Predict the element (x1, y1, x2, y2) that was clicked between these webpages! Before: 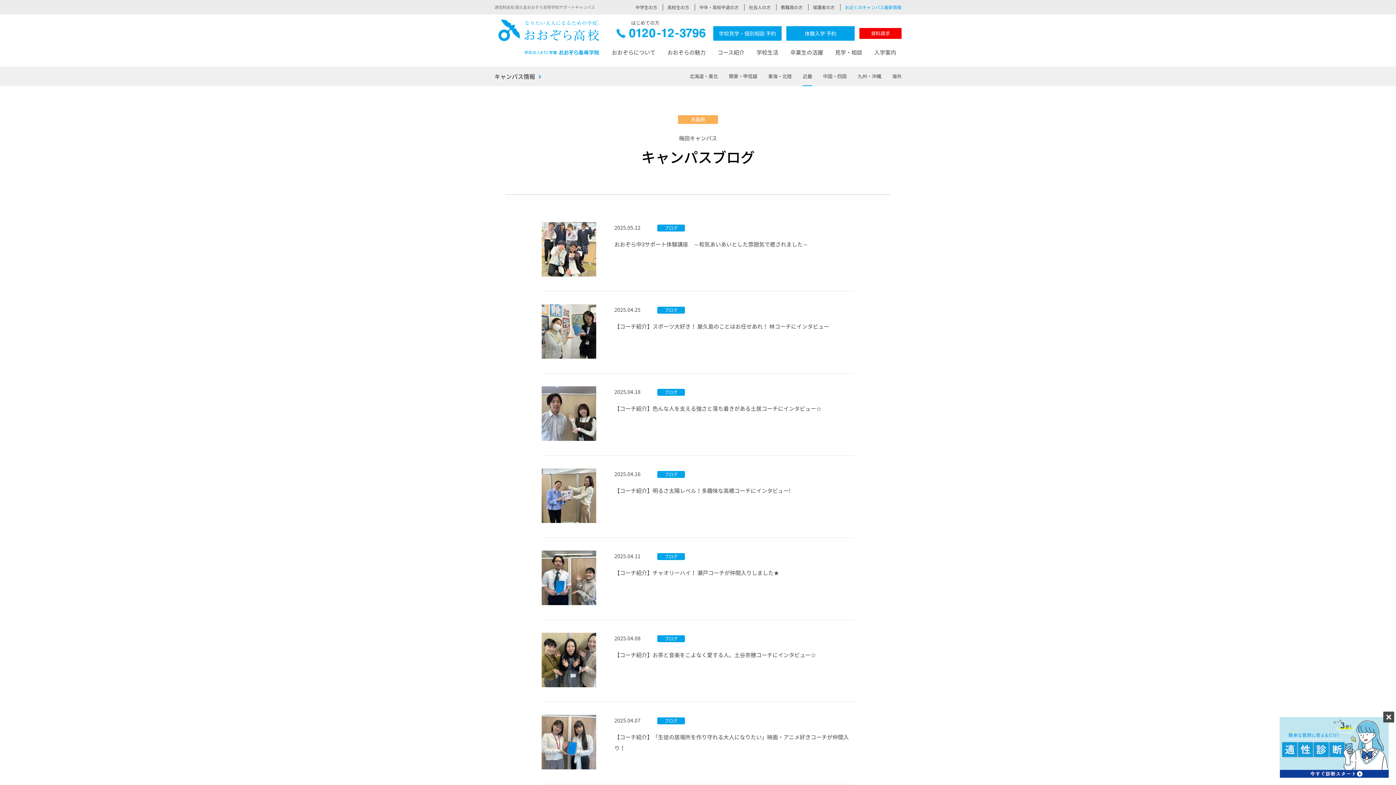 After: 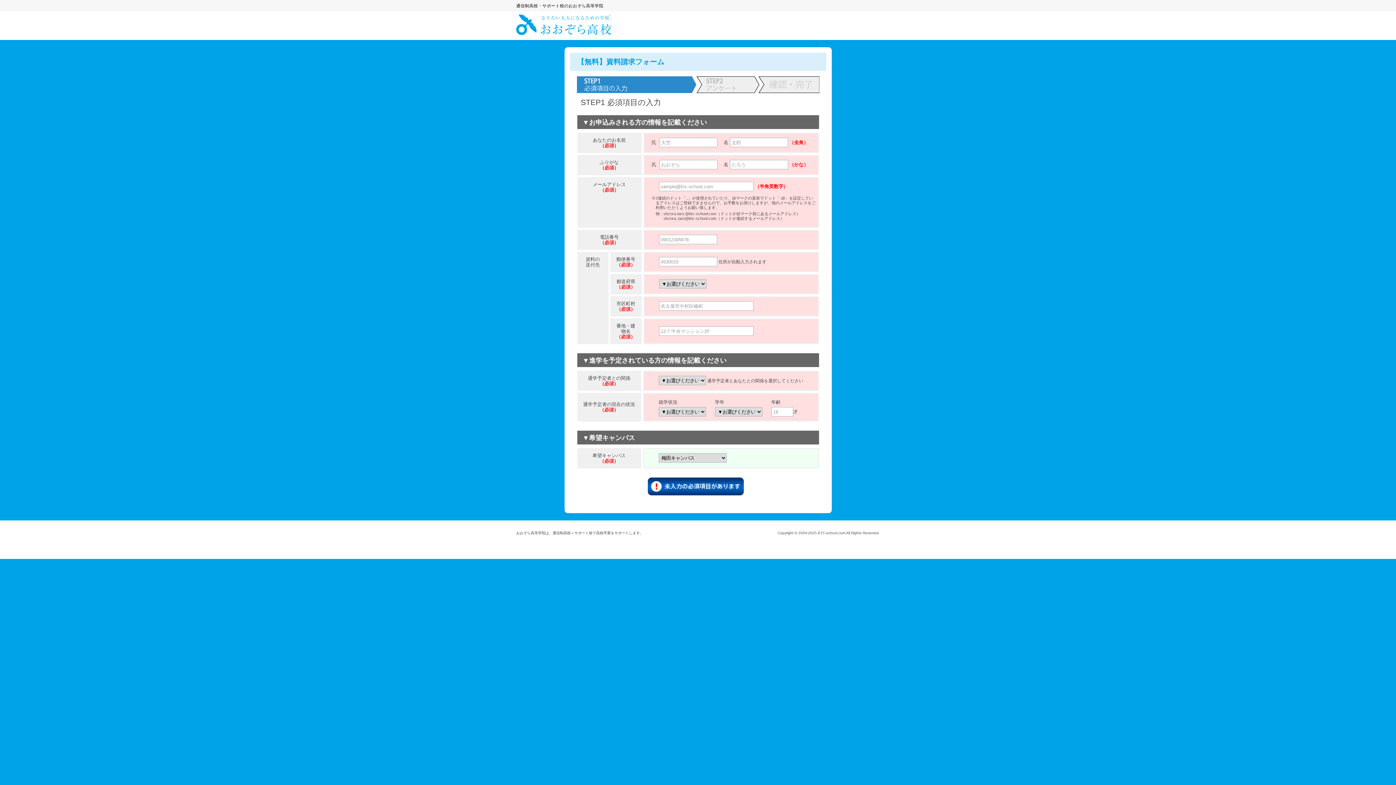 Action: label: 資料請求 bbox: (859, 28, 901, 38)